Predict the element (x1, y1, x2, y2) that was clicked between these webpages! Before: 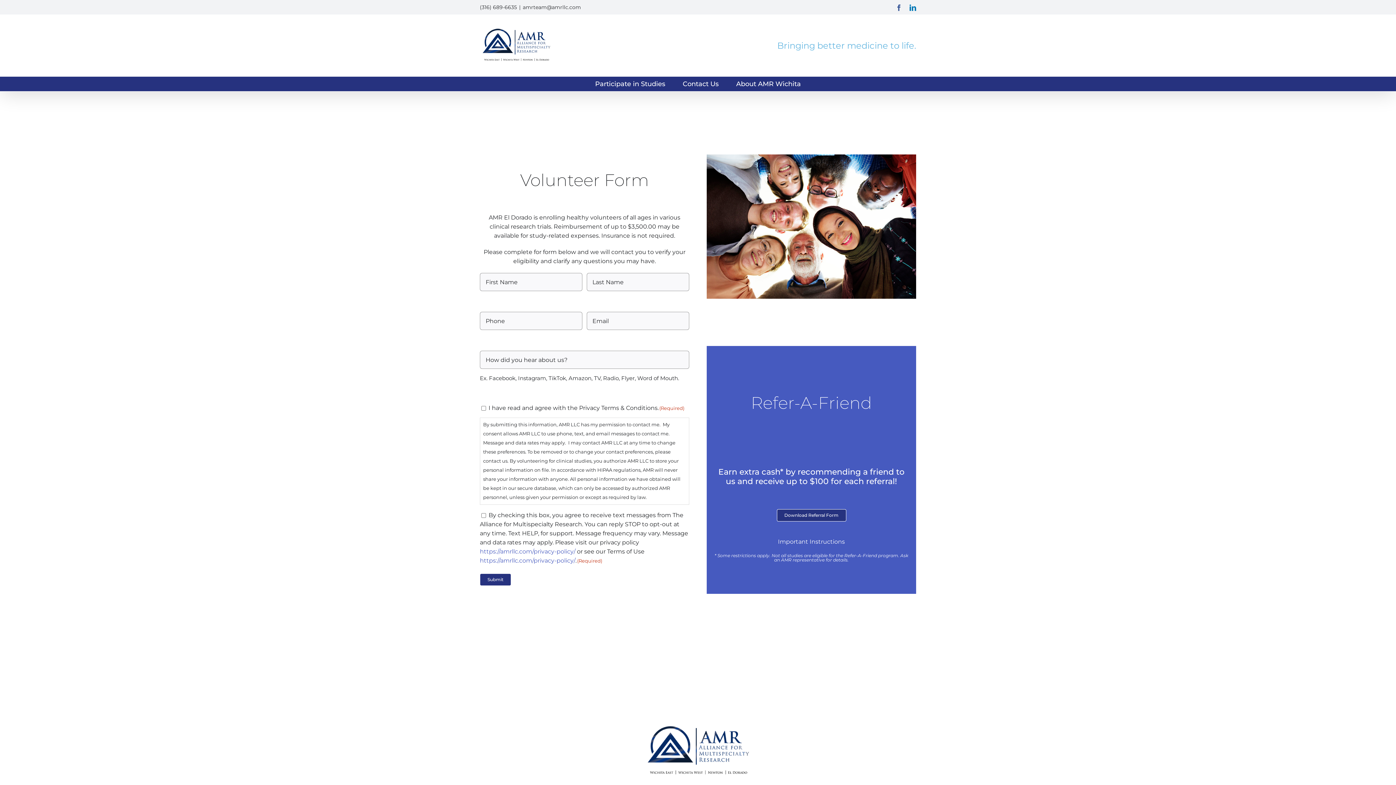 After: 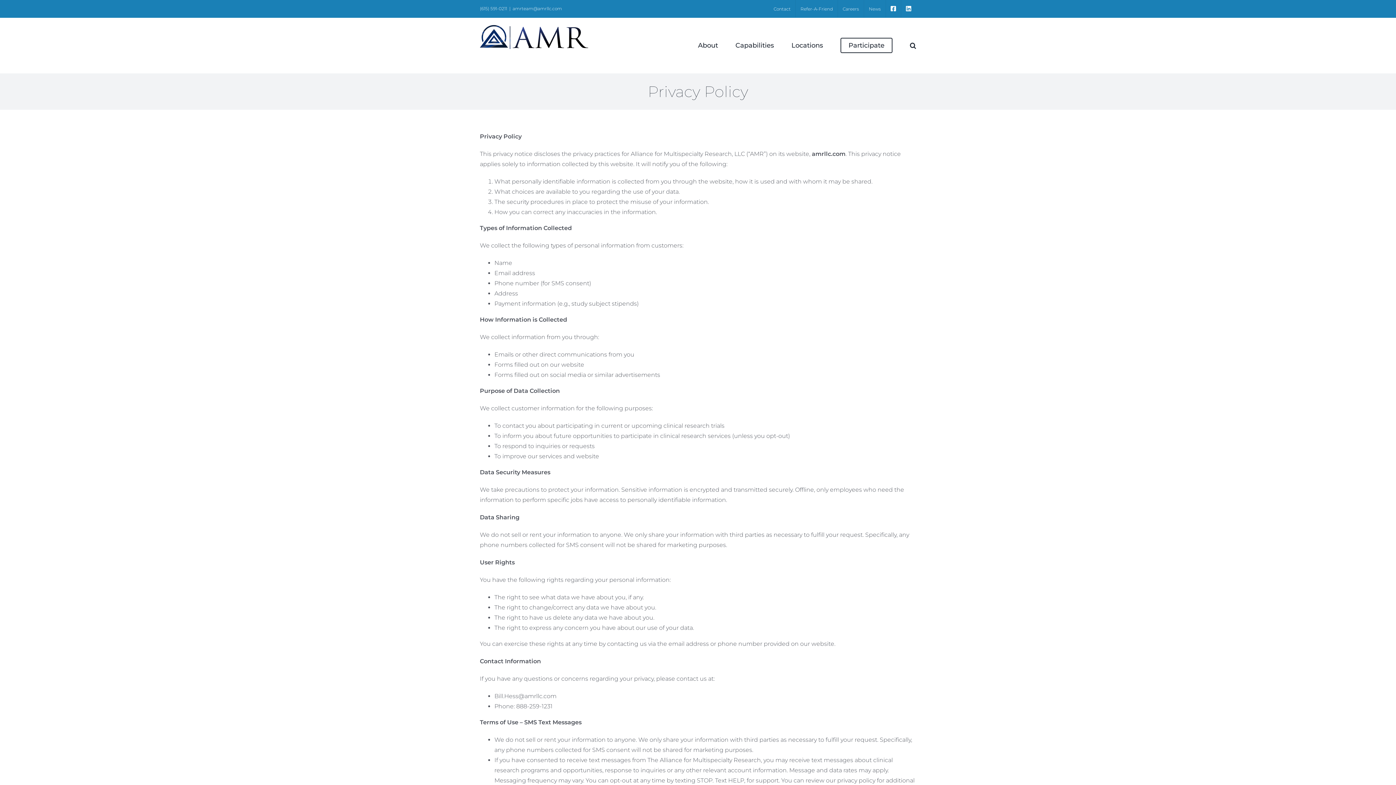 Action: label: https://amrllc.com/privacy-policy/ bbox: (479, 557, 575, 564)